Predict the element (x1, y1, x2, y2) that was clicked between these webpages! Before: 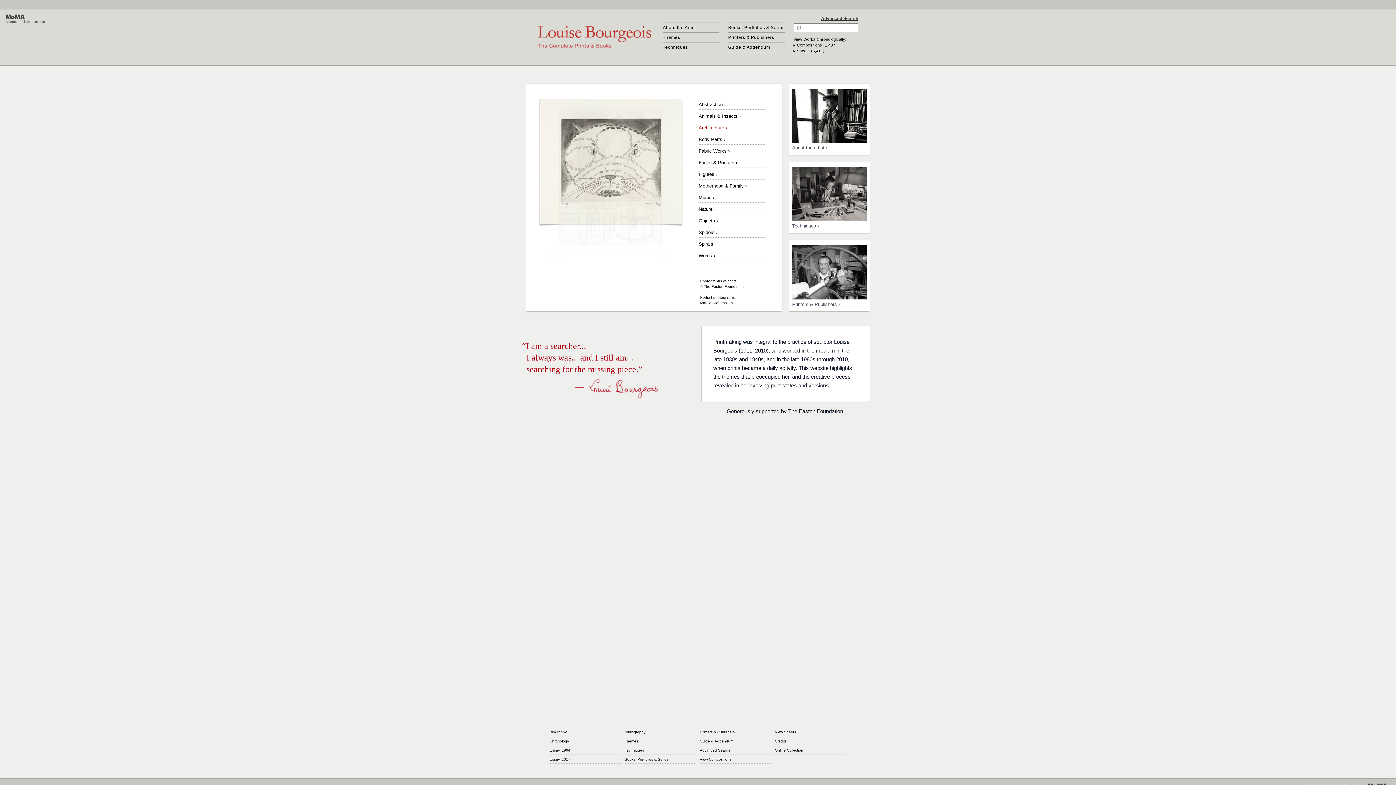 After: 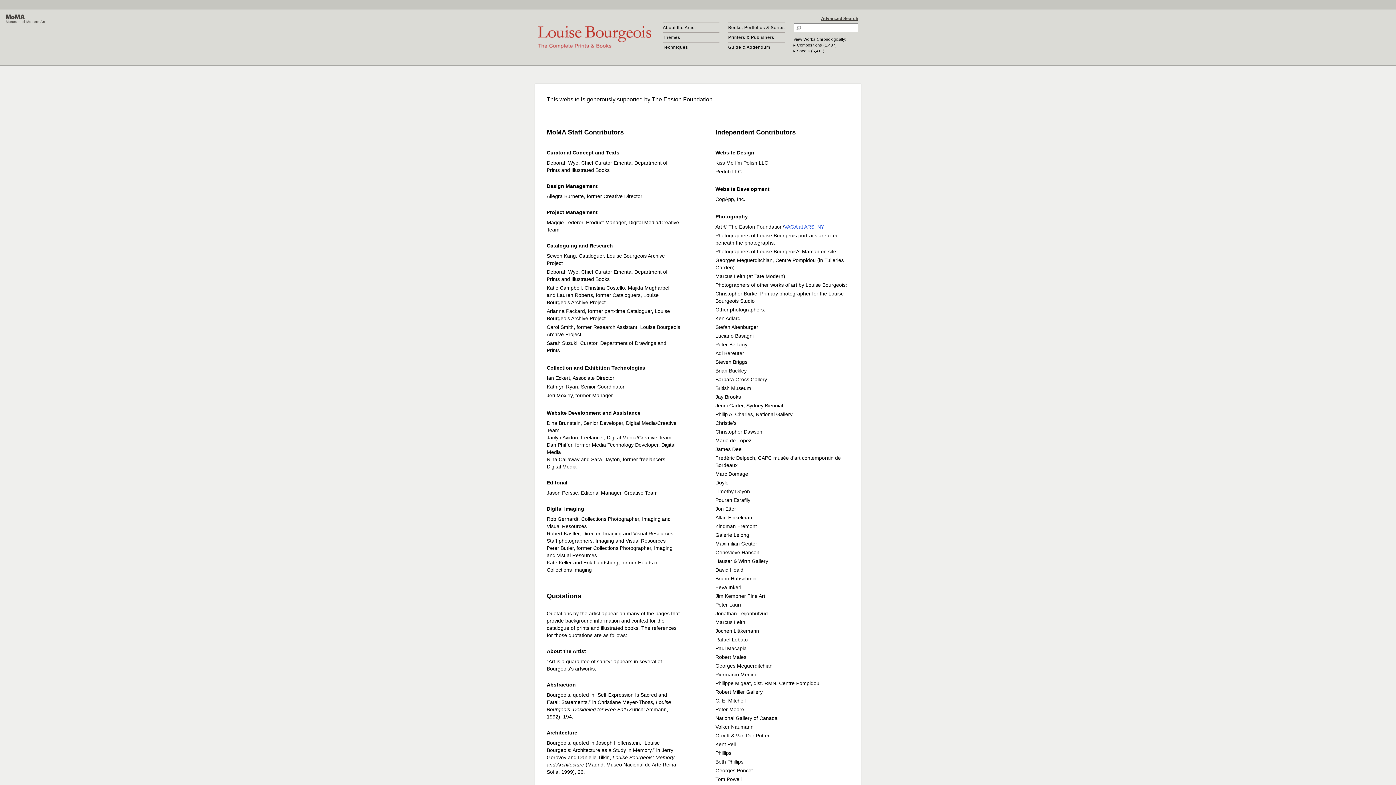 Action: bbox: (775, 739, 786, 743) label: Credits